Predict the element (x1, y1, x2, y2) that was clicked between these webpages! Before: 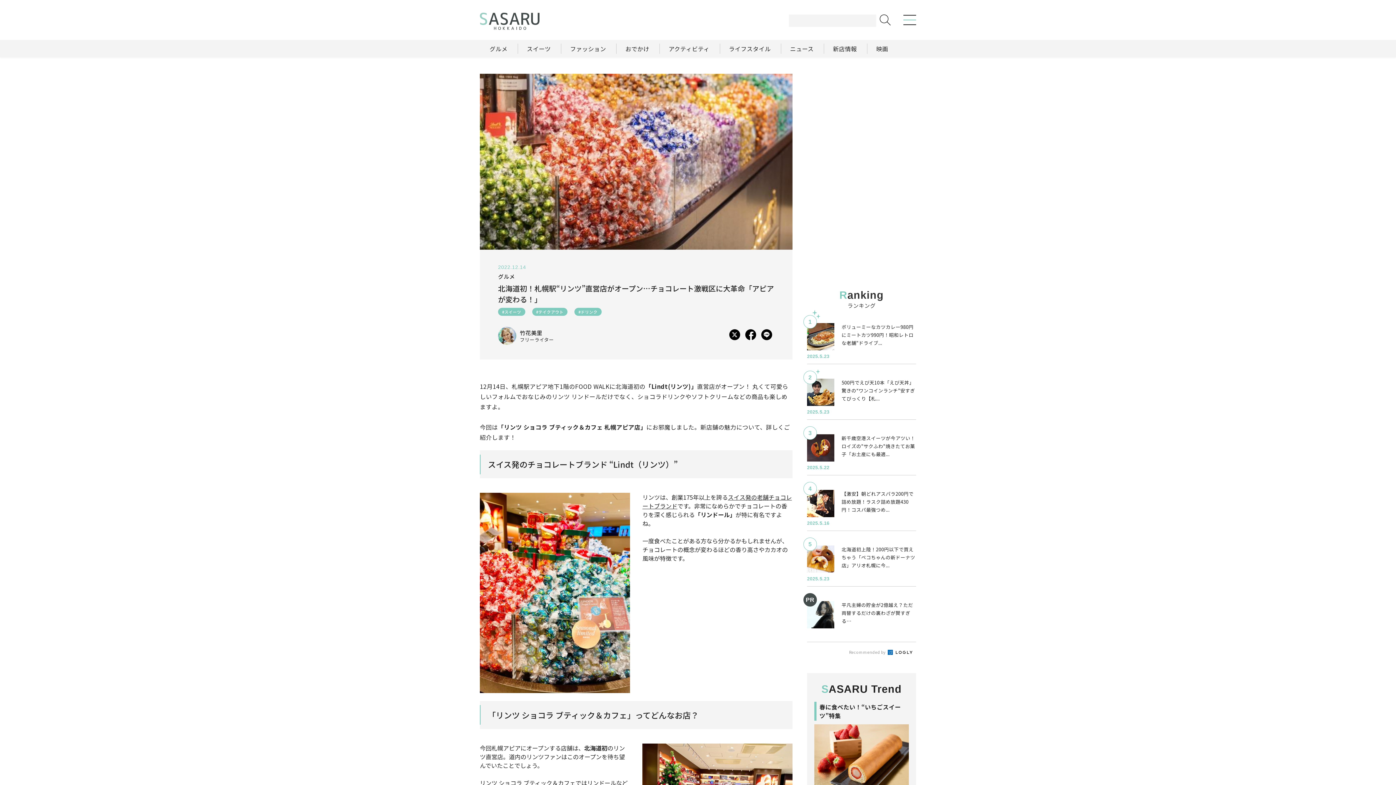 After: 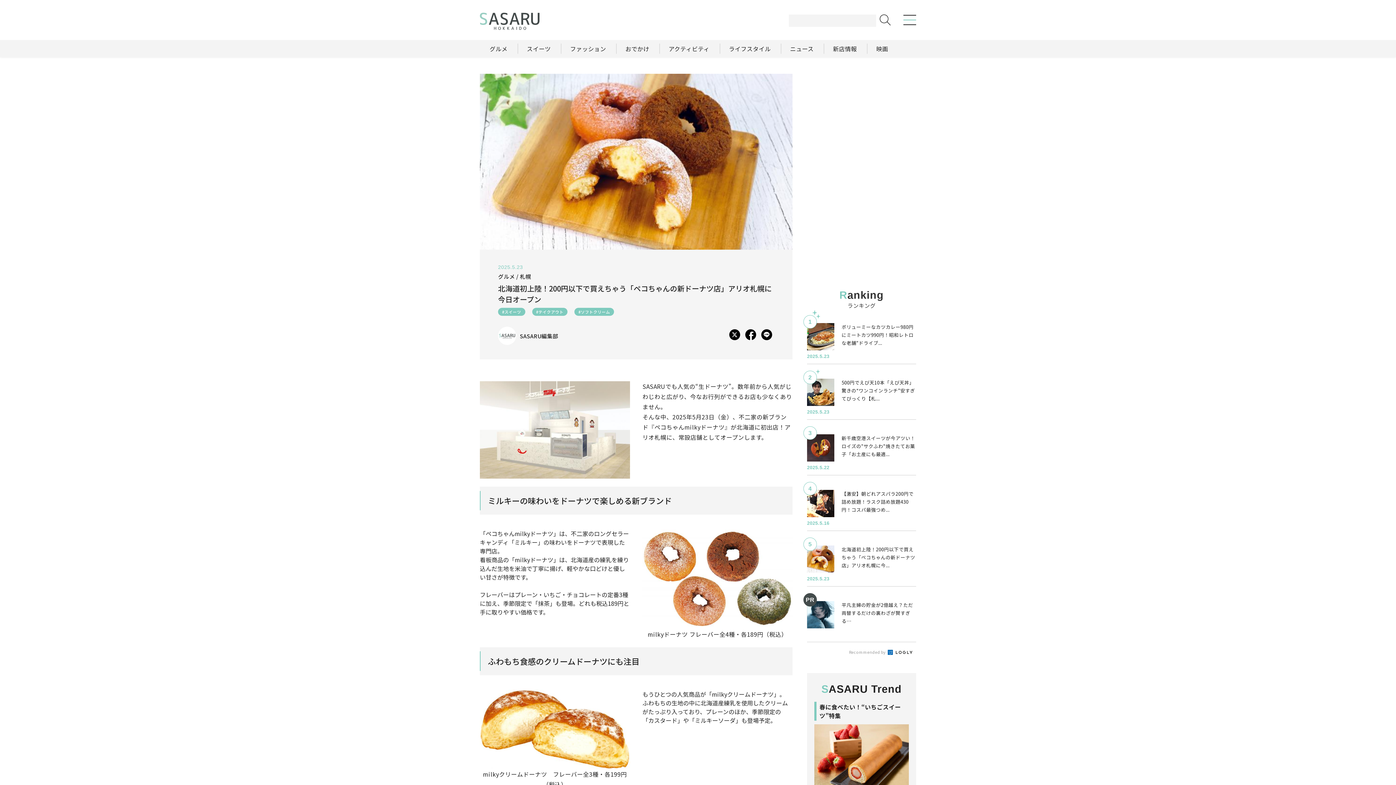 Action: label: 2025.5.23
北海道初上陸！200円以下で買えちゃう「ペコちゃんの新ドーナツ店」アリオ札幌に今... bbox: (807, 545, 916, 573)